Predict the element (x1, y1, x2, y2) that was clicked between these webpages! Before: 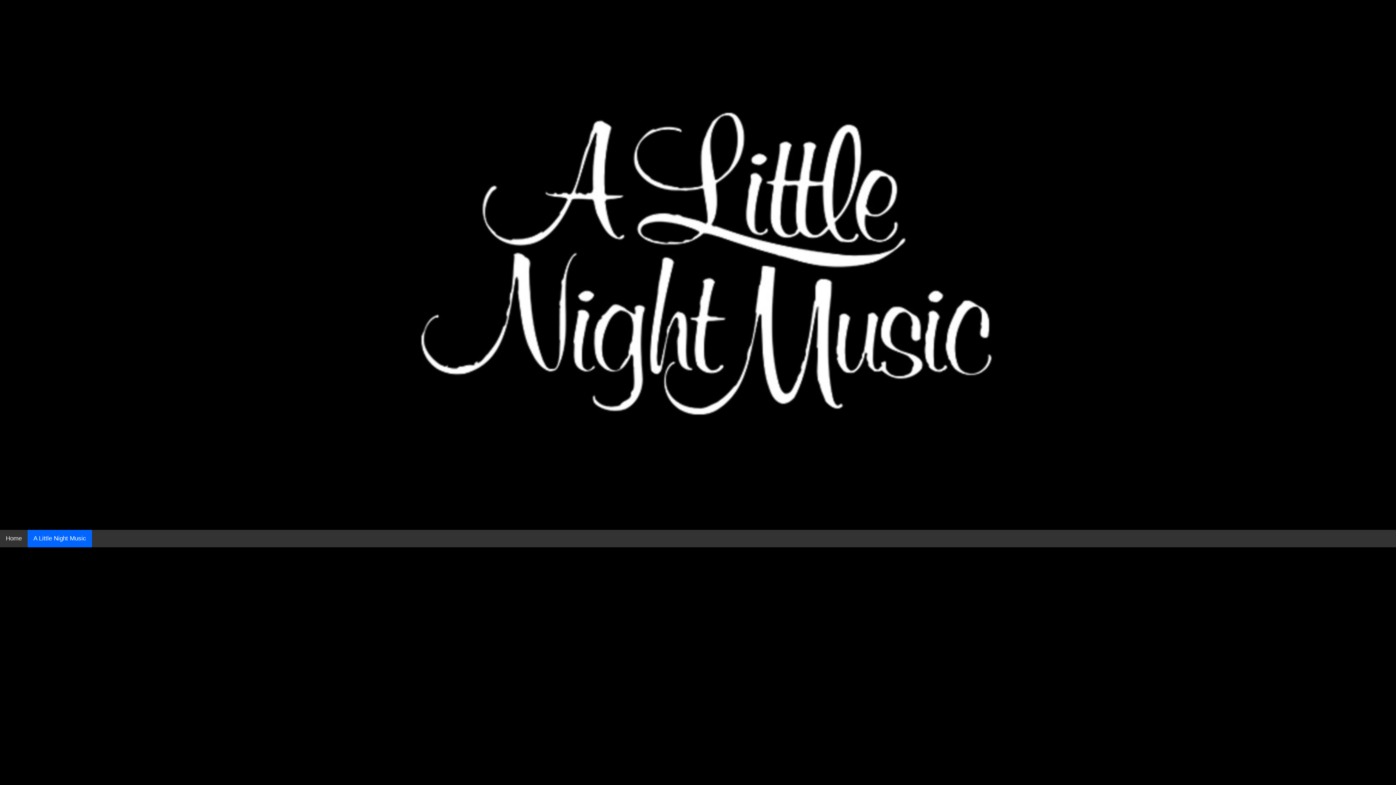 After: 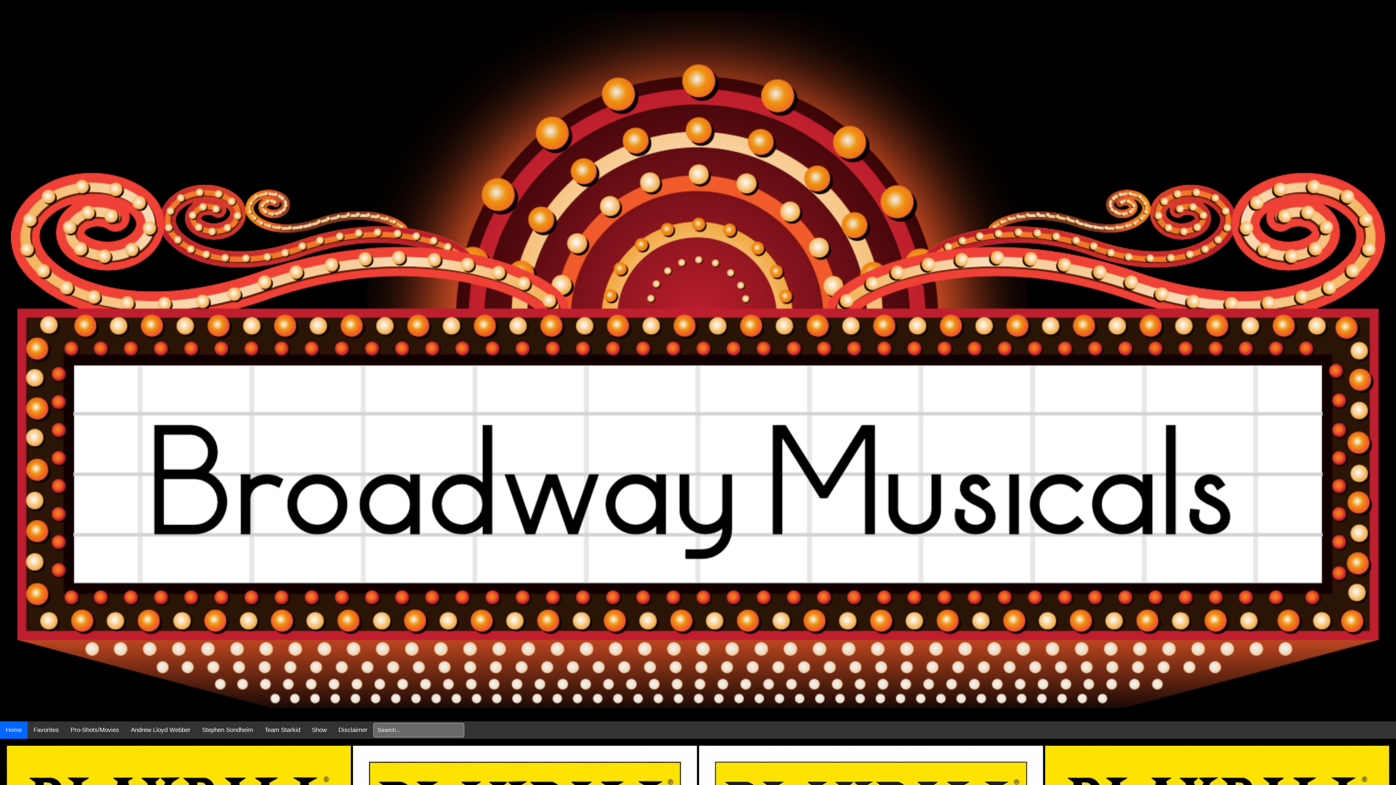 Action: bbox: (0, 530, 27, 547) label: Home